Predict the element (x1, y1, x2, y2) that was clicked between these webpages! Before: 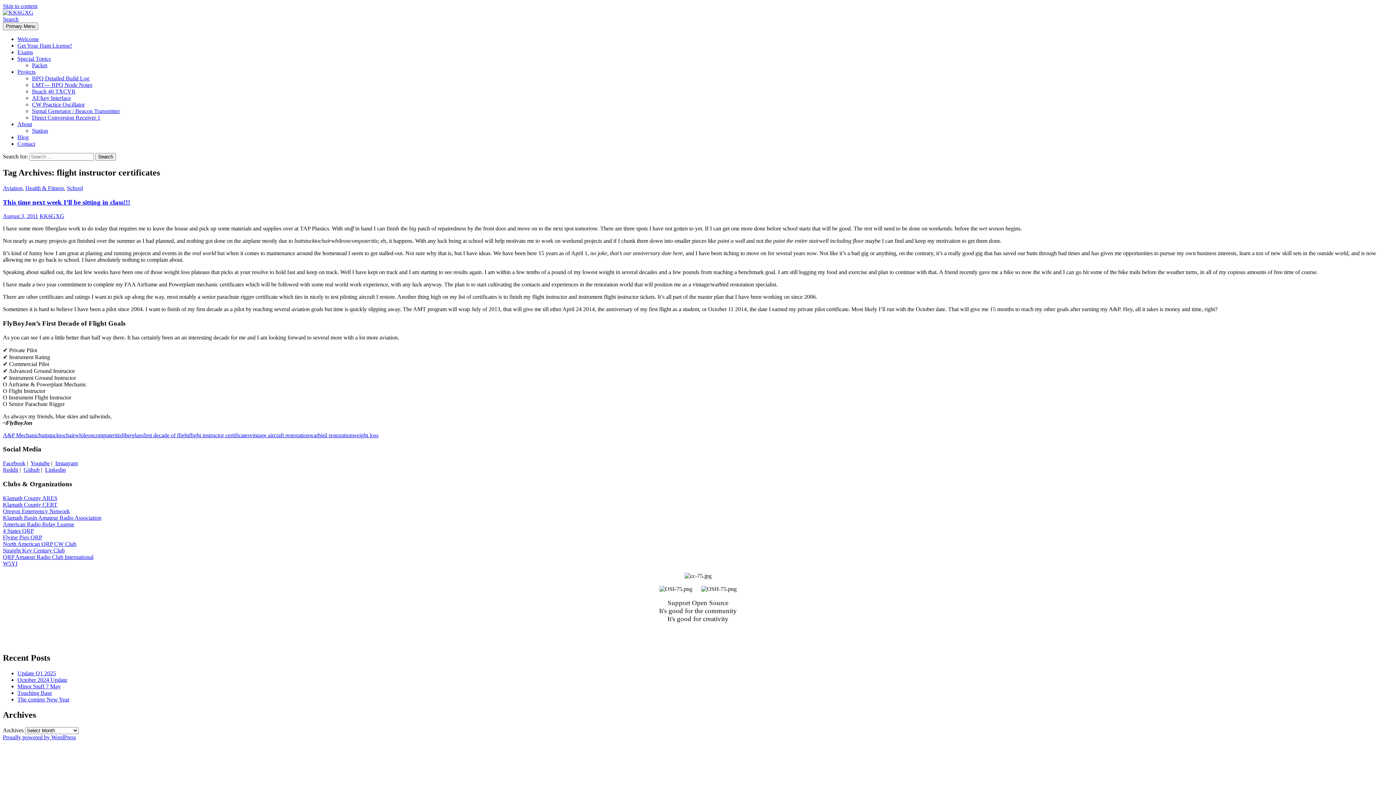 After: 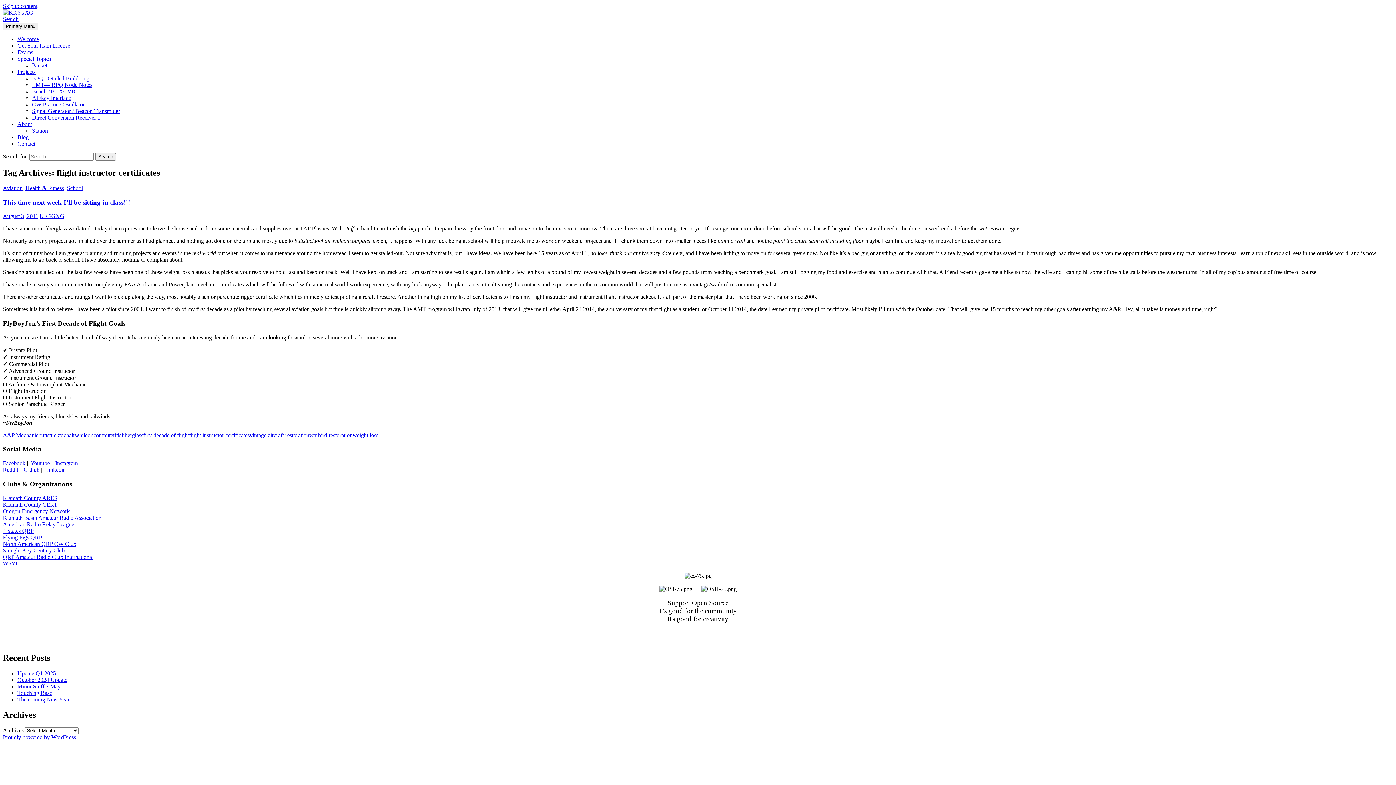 Action: label: Instagram bbox: (55, 460, 77, 466)